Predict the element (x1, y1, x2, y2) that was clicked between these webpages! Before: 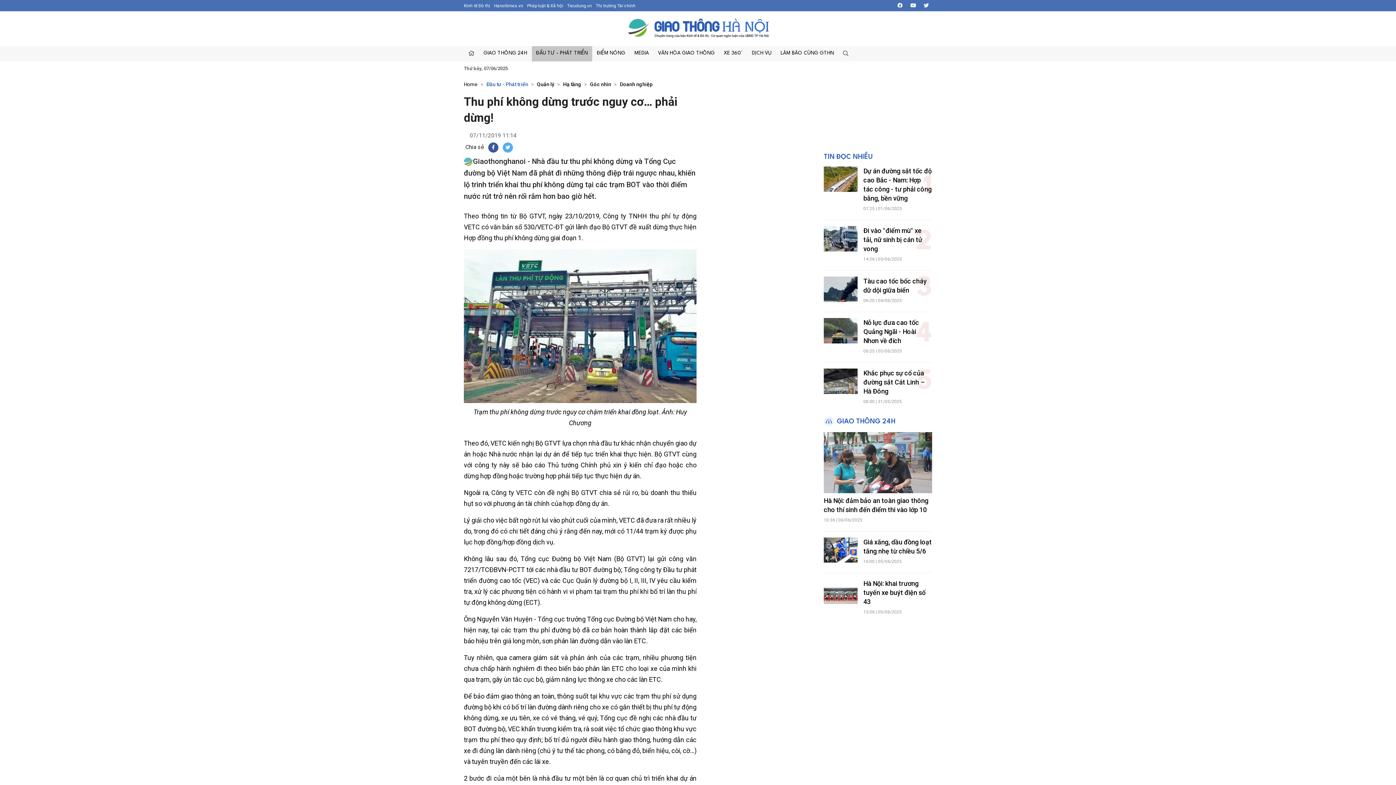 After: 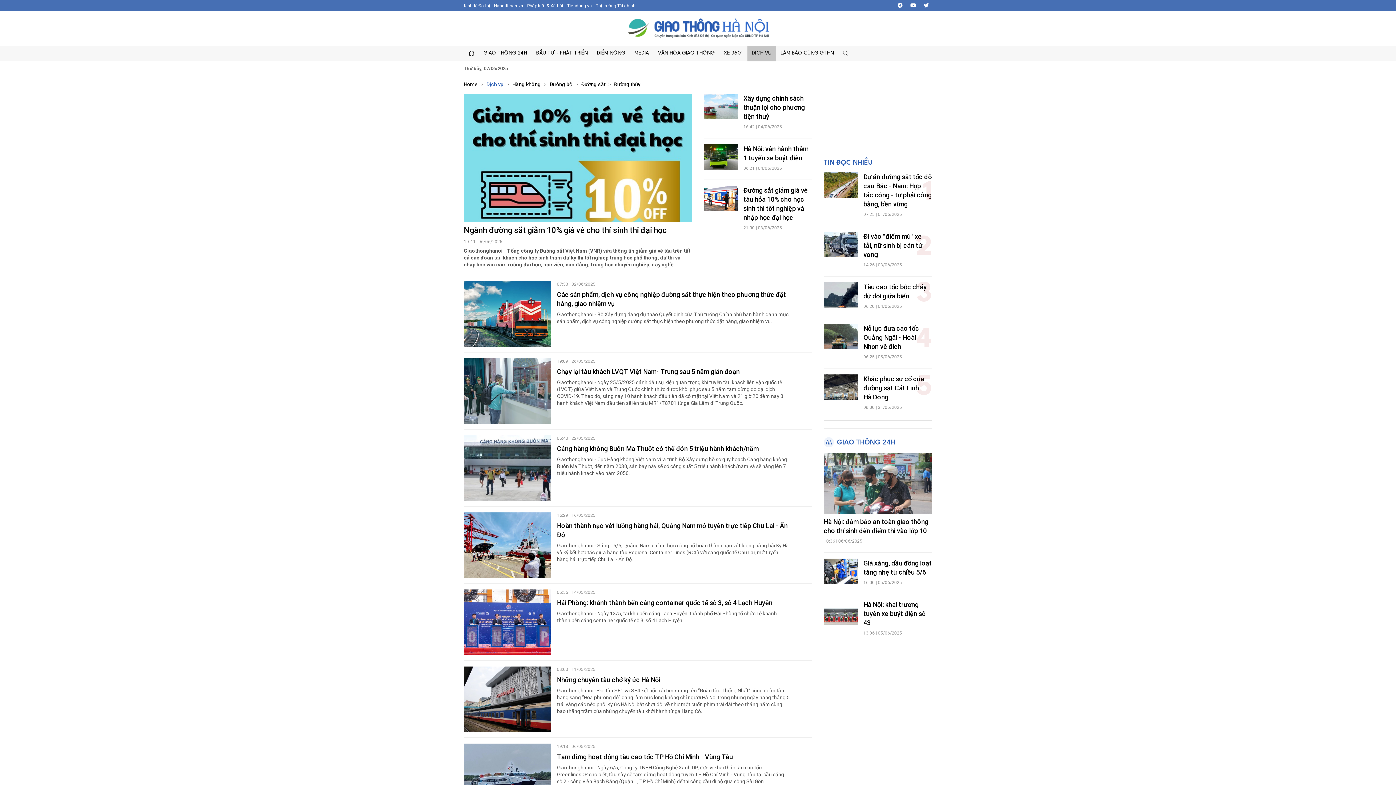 Action: bbox: (747, 46, 776, 61) label: DỊCH VỤ